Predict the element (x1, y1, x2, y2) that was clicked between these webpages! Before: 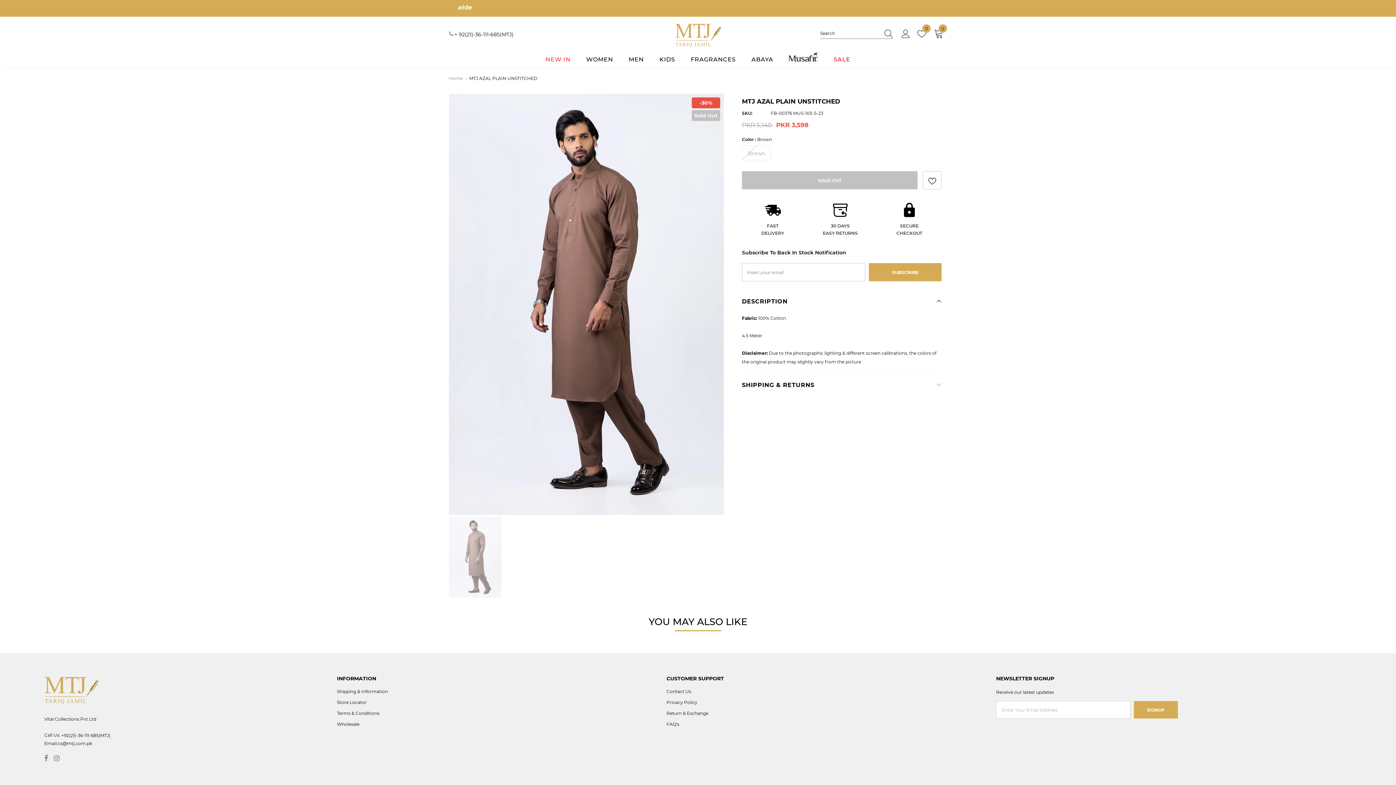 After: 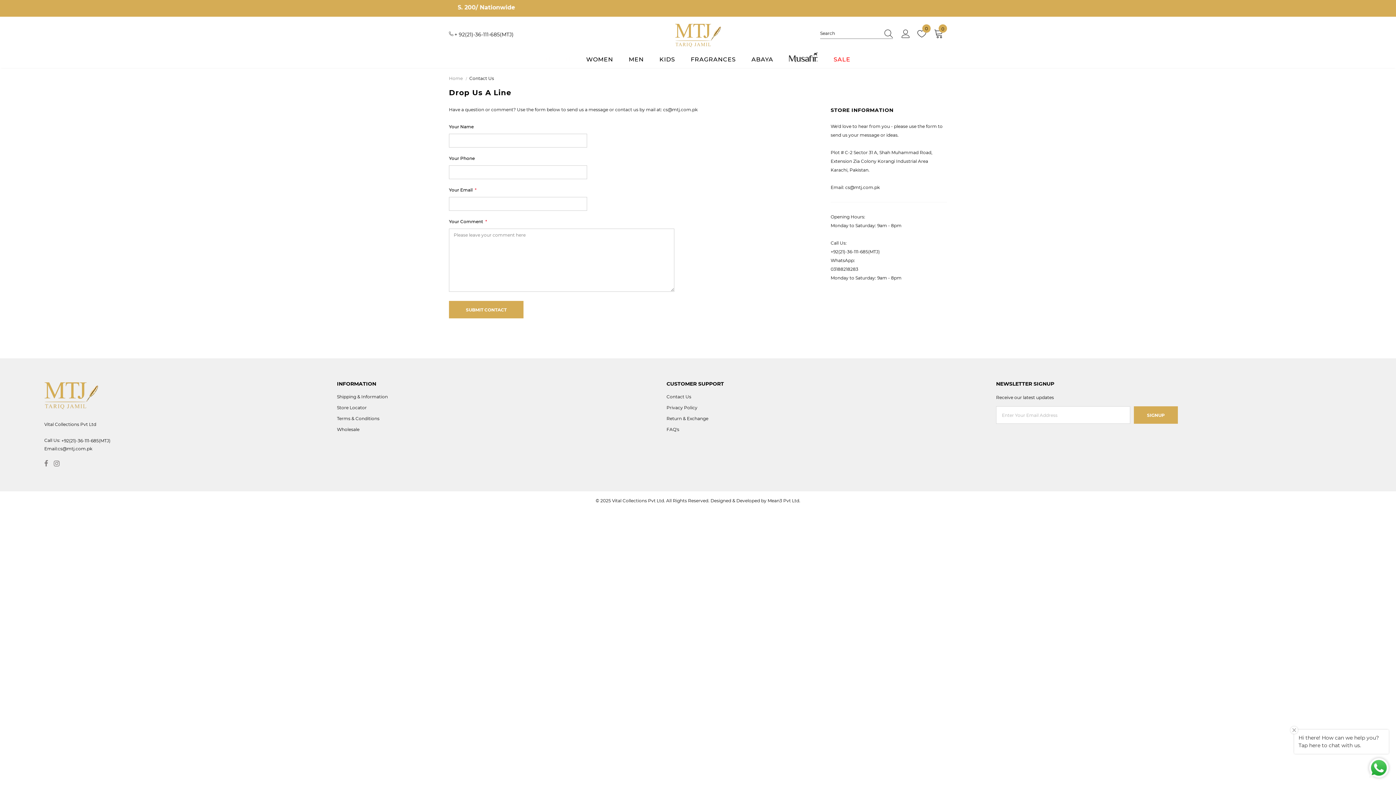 Action: bbox: (666, 686, 691, 697) label: Contact Us